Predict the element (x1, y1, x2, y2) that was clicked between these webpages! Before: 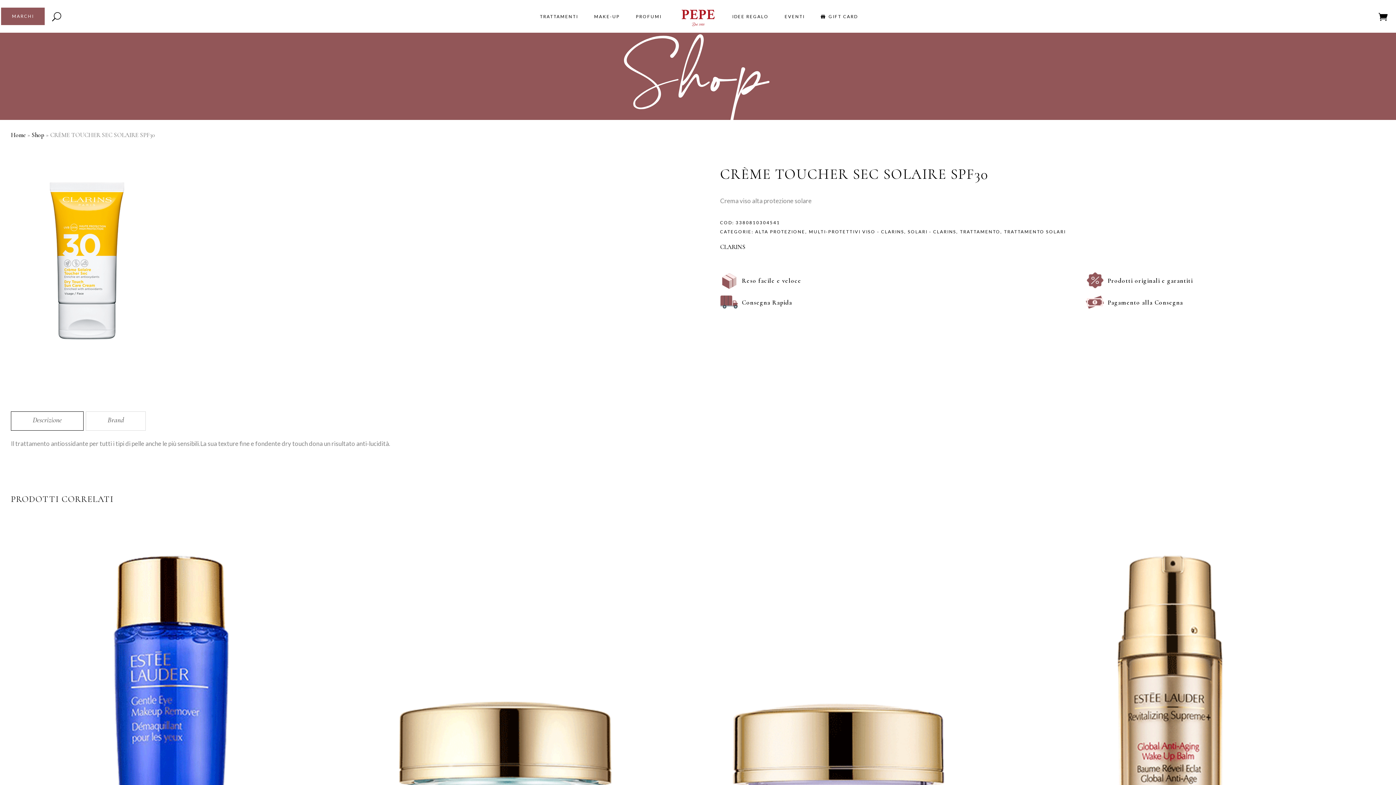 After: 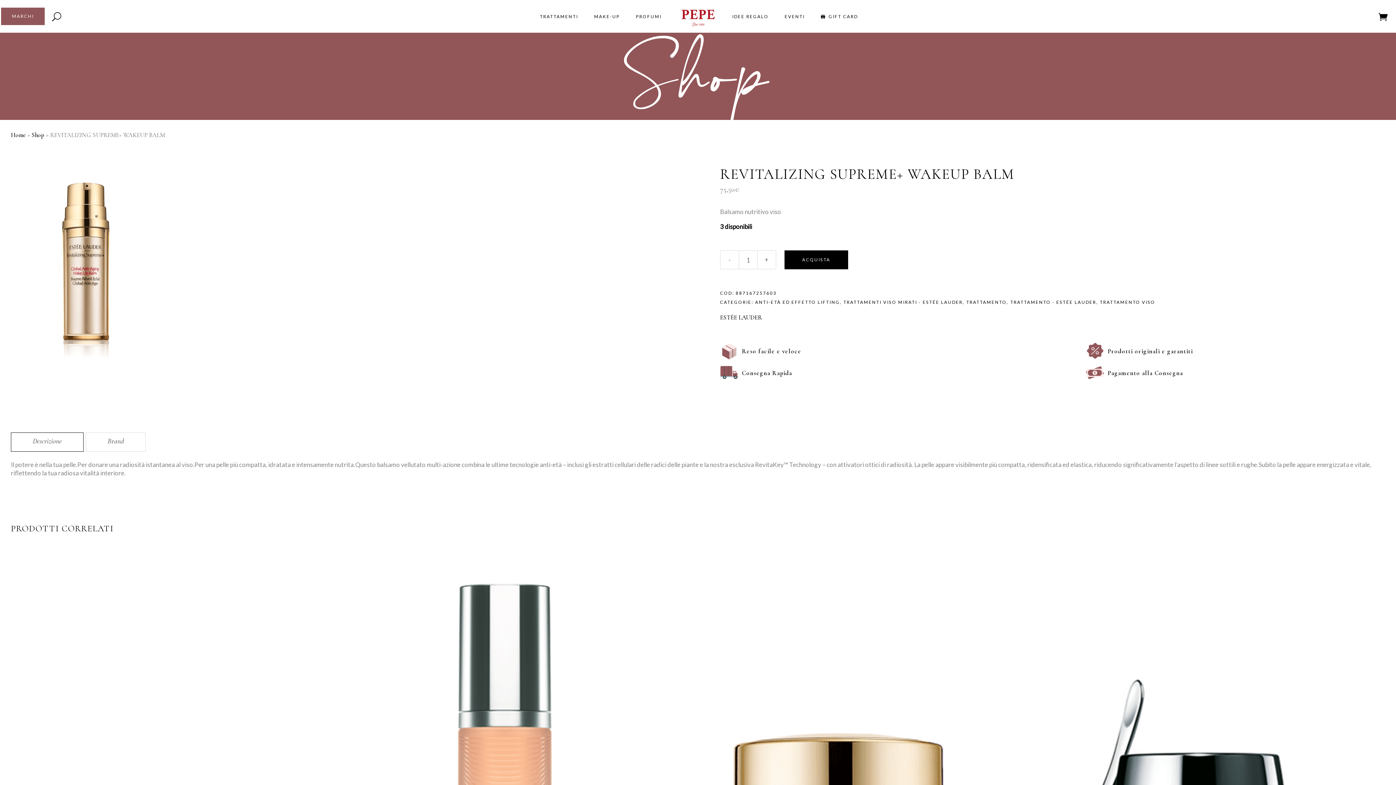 Action: bbox: (1012, 517, 1334, 945)